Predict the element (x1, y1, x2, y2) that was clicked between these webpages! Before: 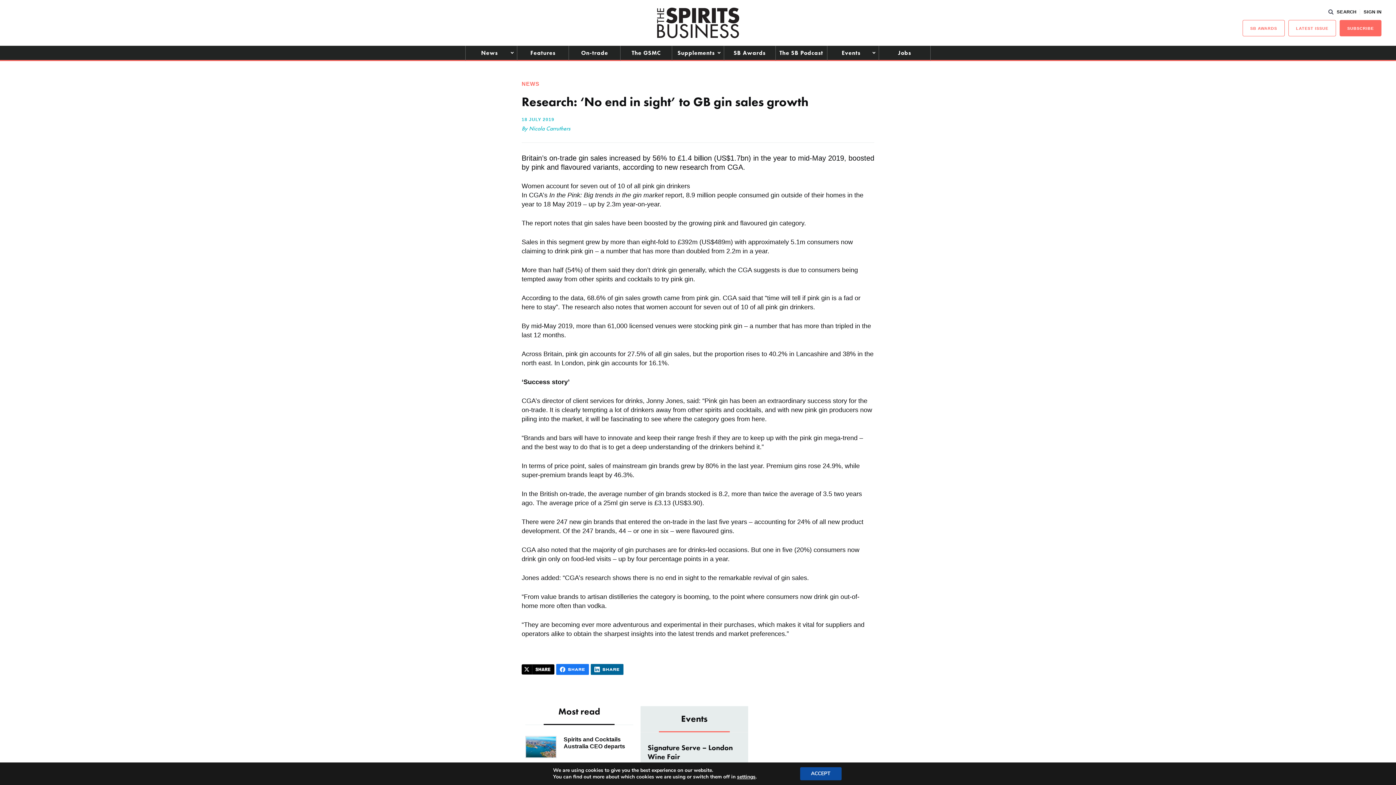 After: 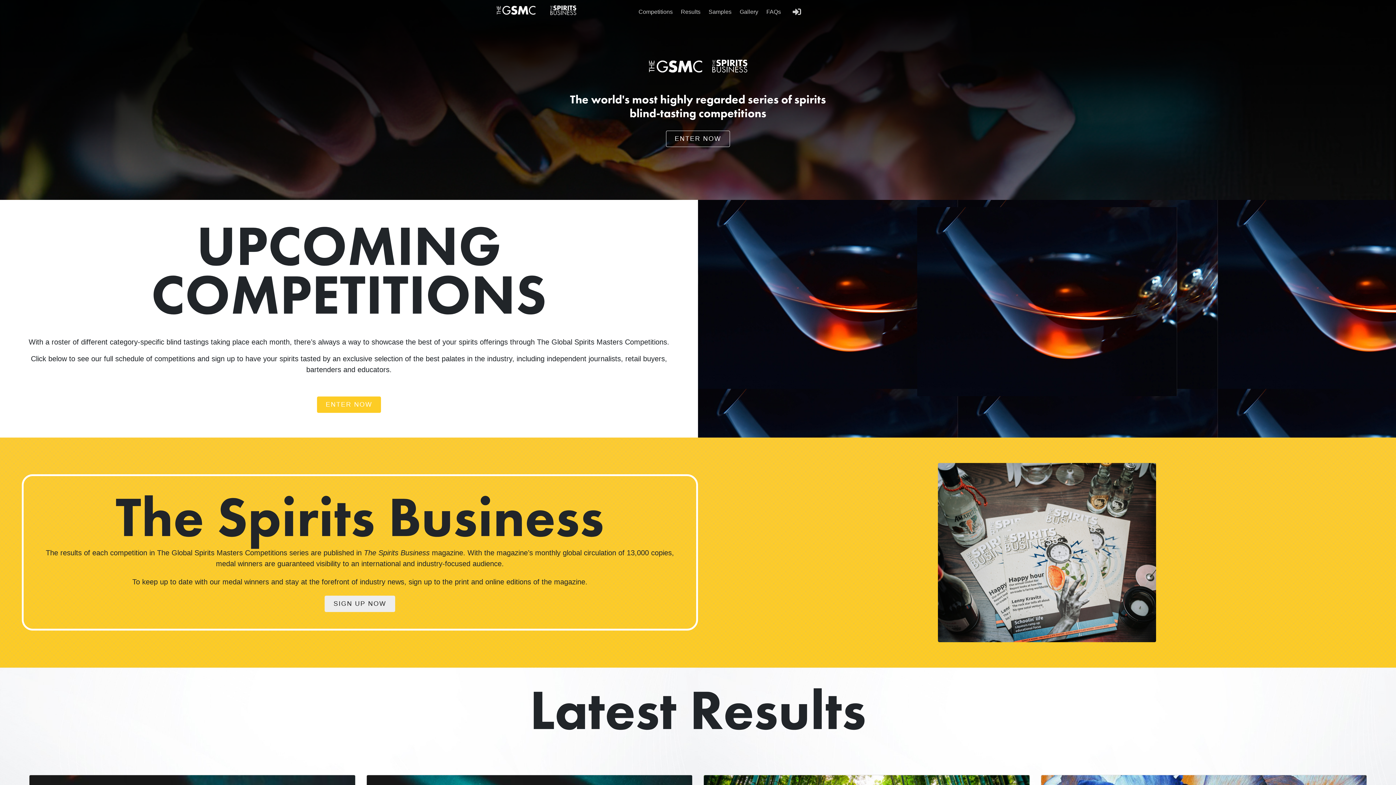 Action: bbox: (620, 45, 672, 60) label: The GSMC